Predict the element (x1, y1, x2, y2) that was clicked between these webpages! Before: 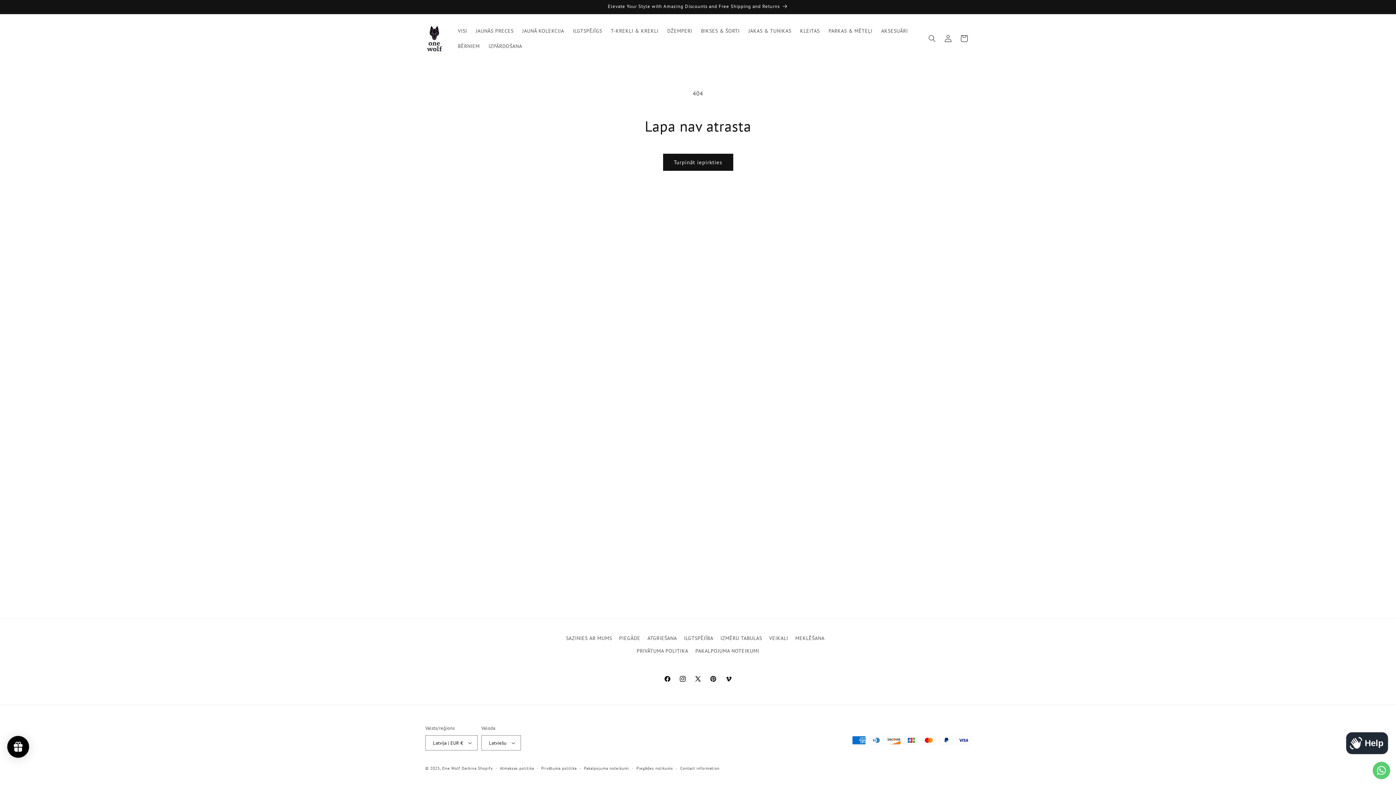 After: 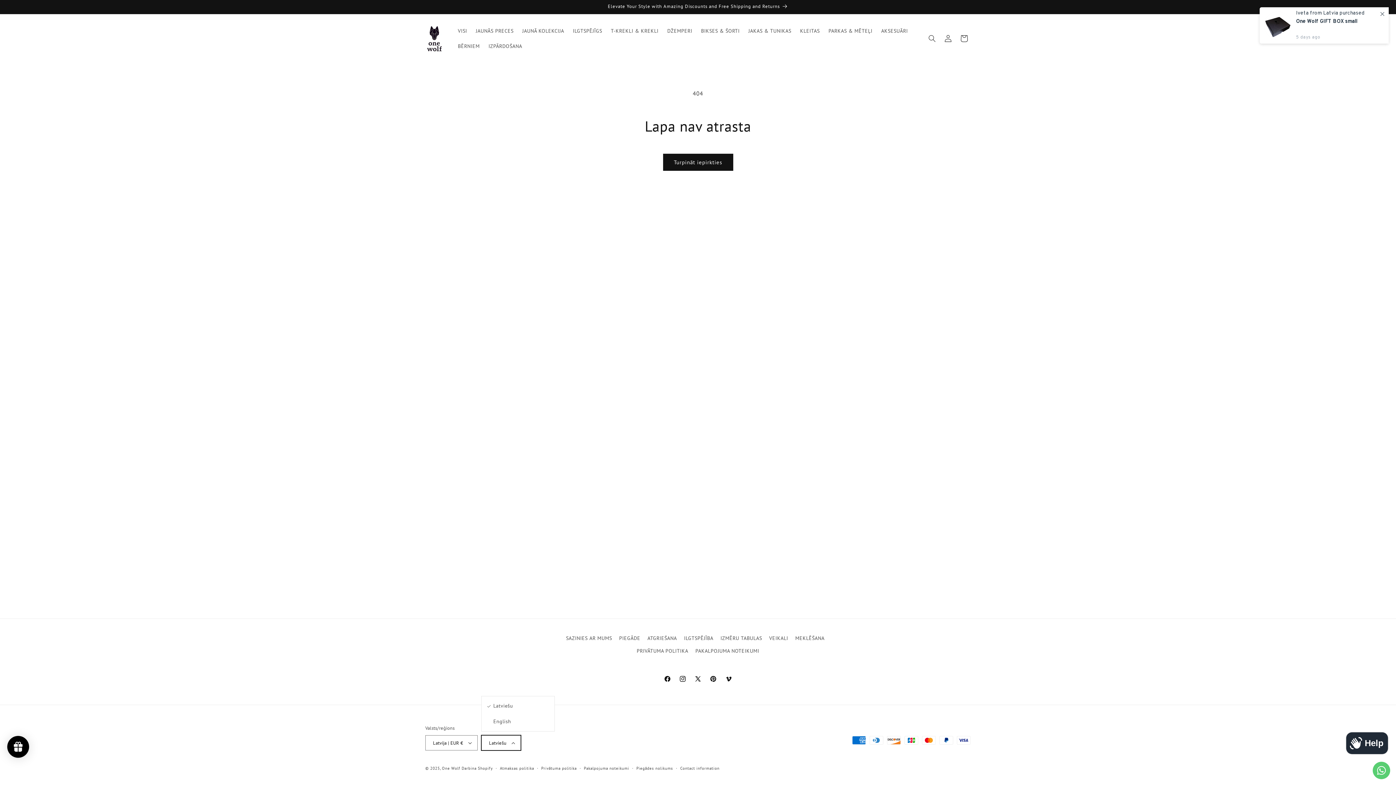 Action: bbox: (481, 735, 521, 750) label: Latviešu